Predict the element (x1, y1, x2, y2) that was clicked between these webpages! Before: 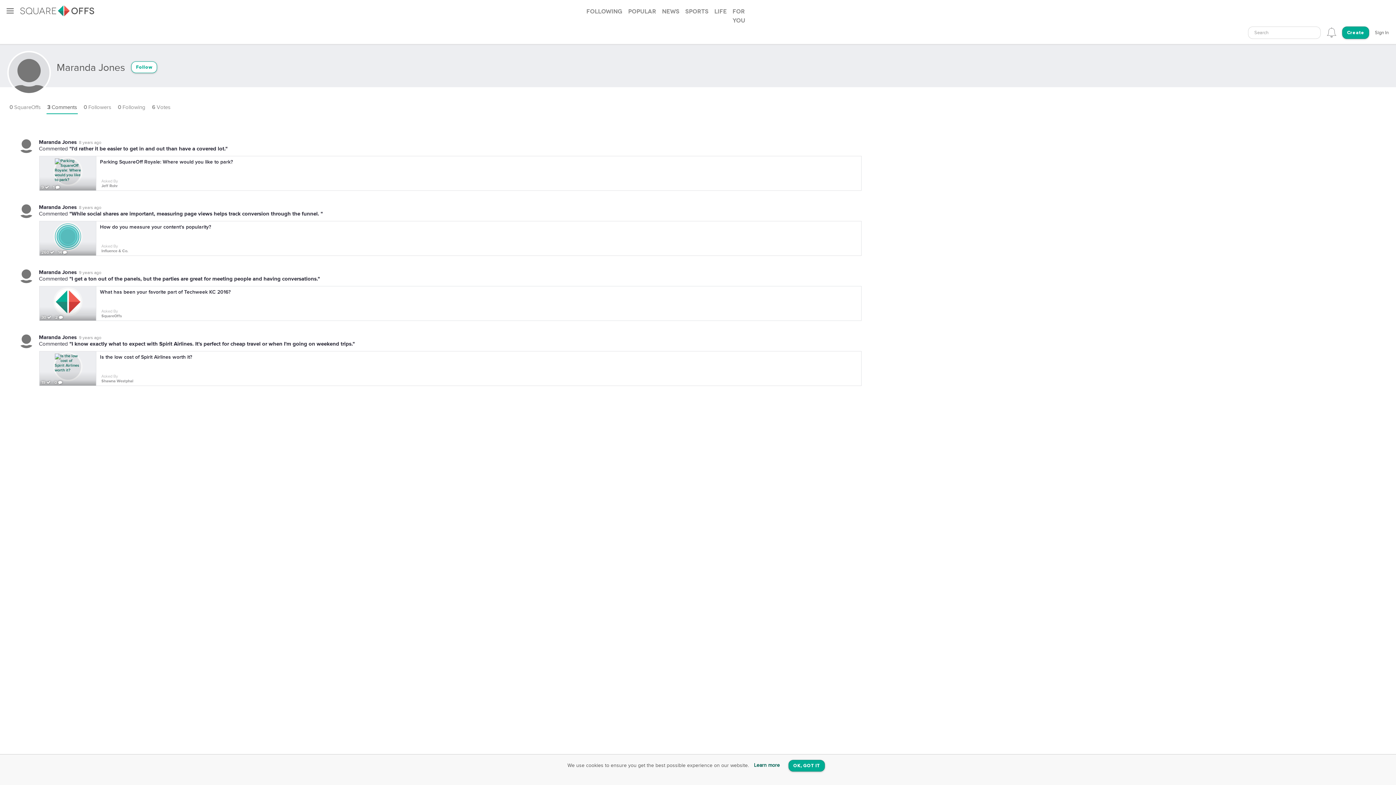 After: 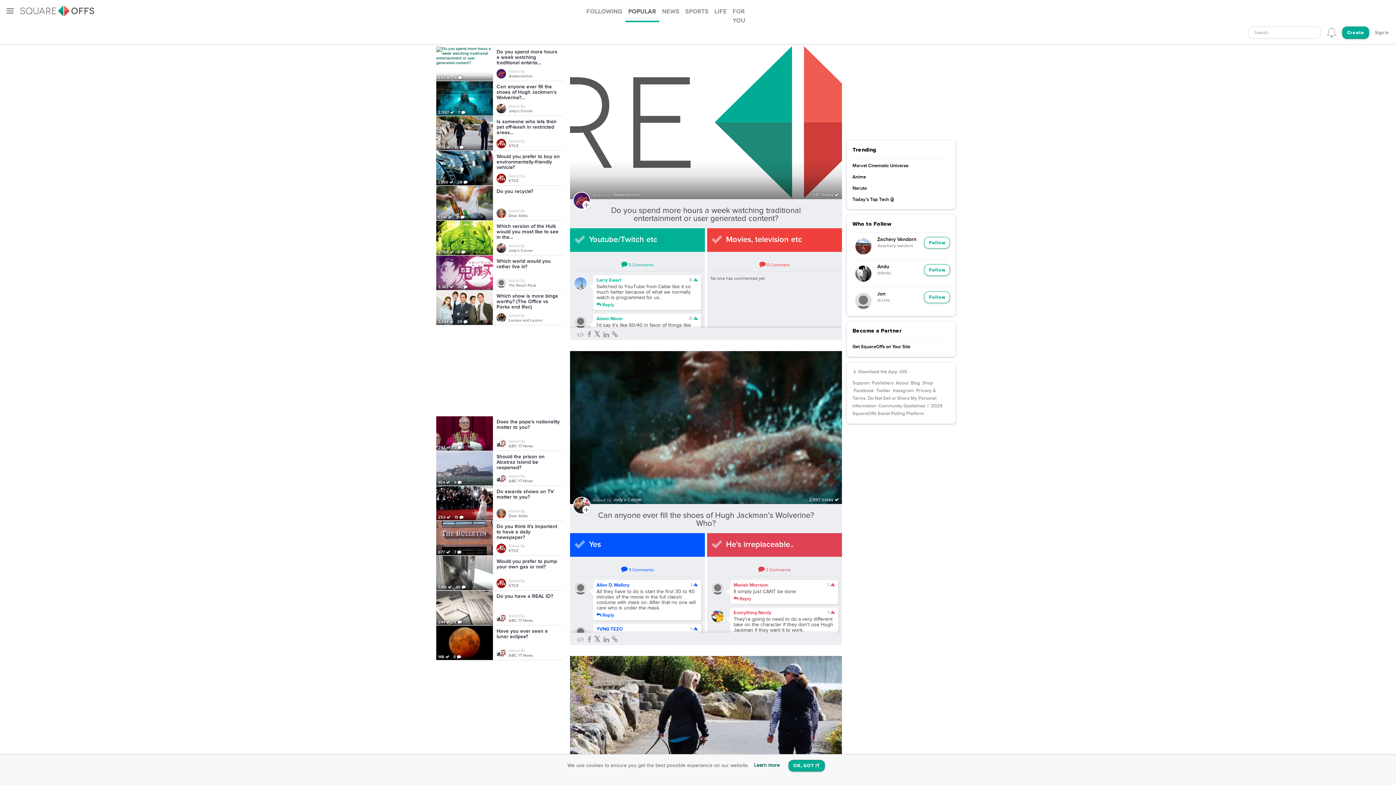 Action: bbox: (39, 286, 861, 321) label: 30  2 
What has been your favorite part of Techweek KC 2016?
Asked By
SquareOffs